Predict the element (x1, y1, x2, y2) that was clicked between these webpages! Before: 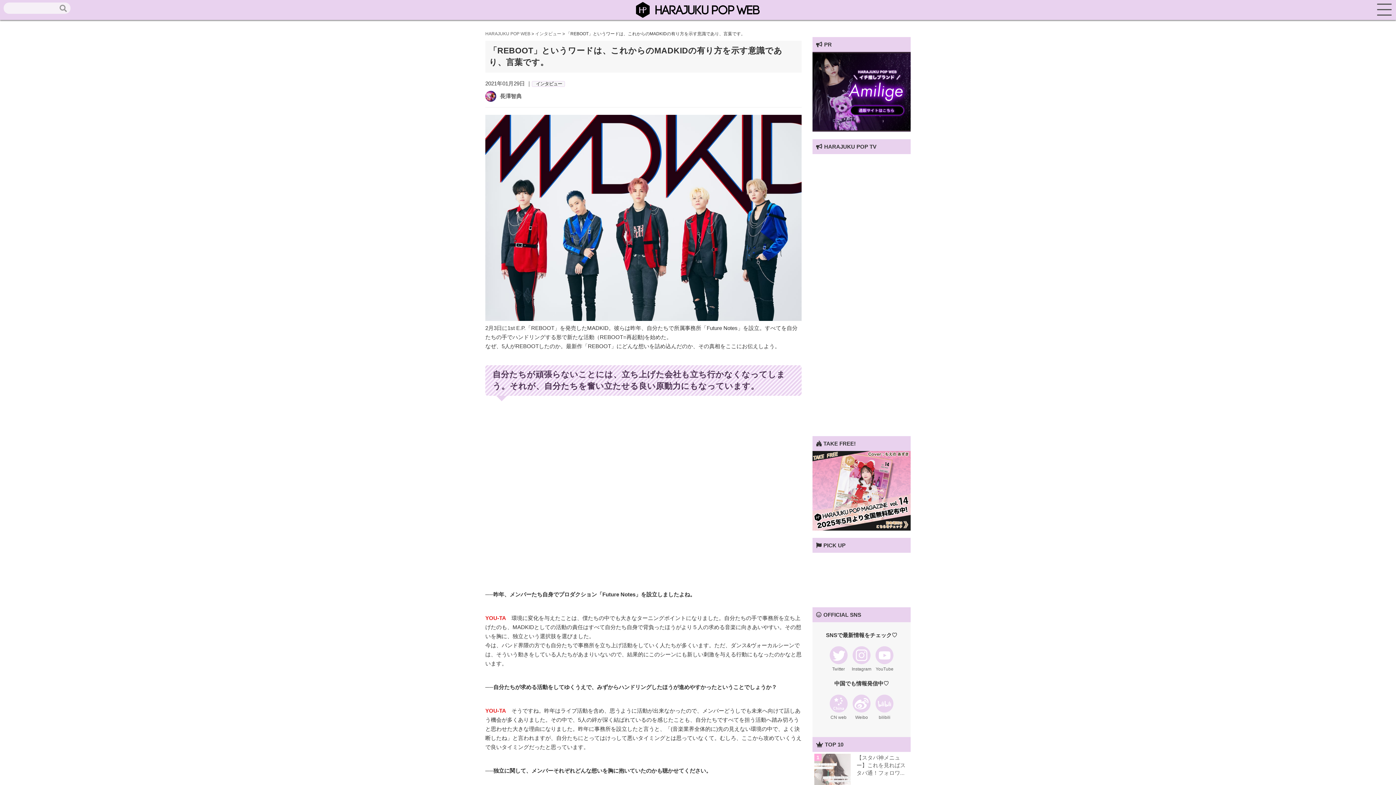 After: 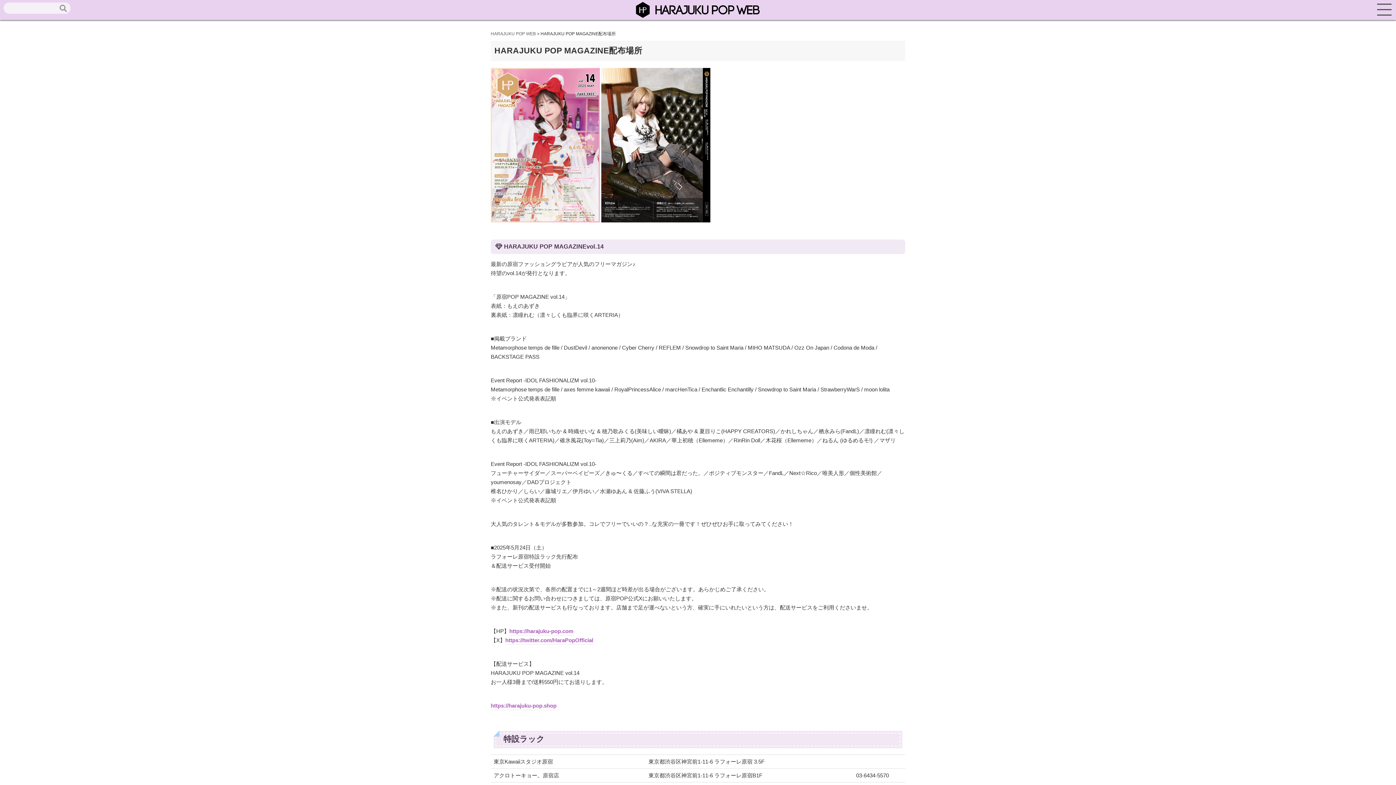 Action: bbox: (812, 525, 910, 531)